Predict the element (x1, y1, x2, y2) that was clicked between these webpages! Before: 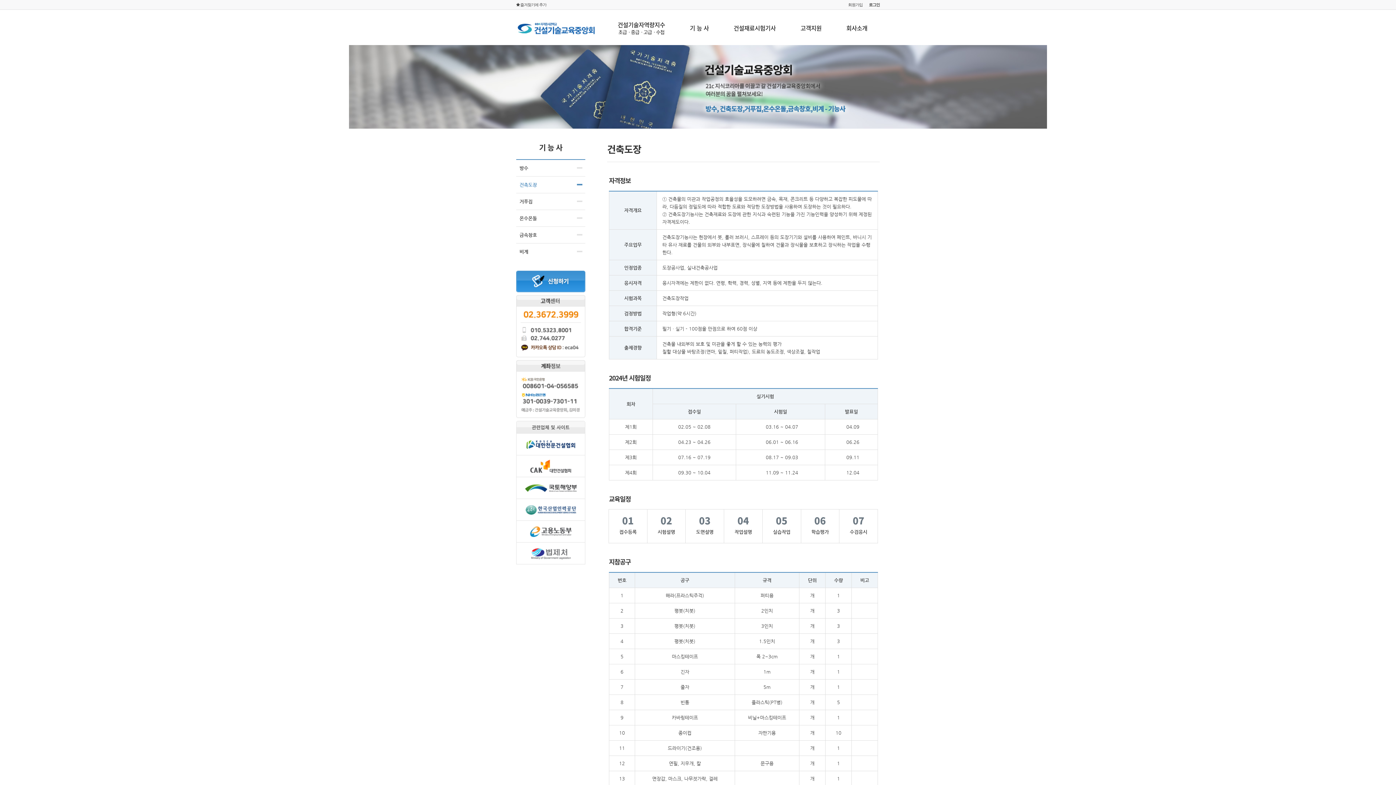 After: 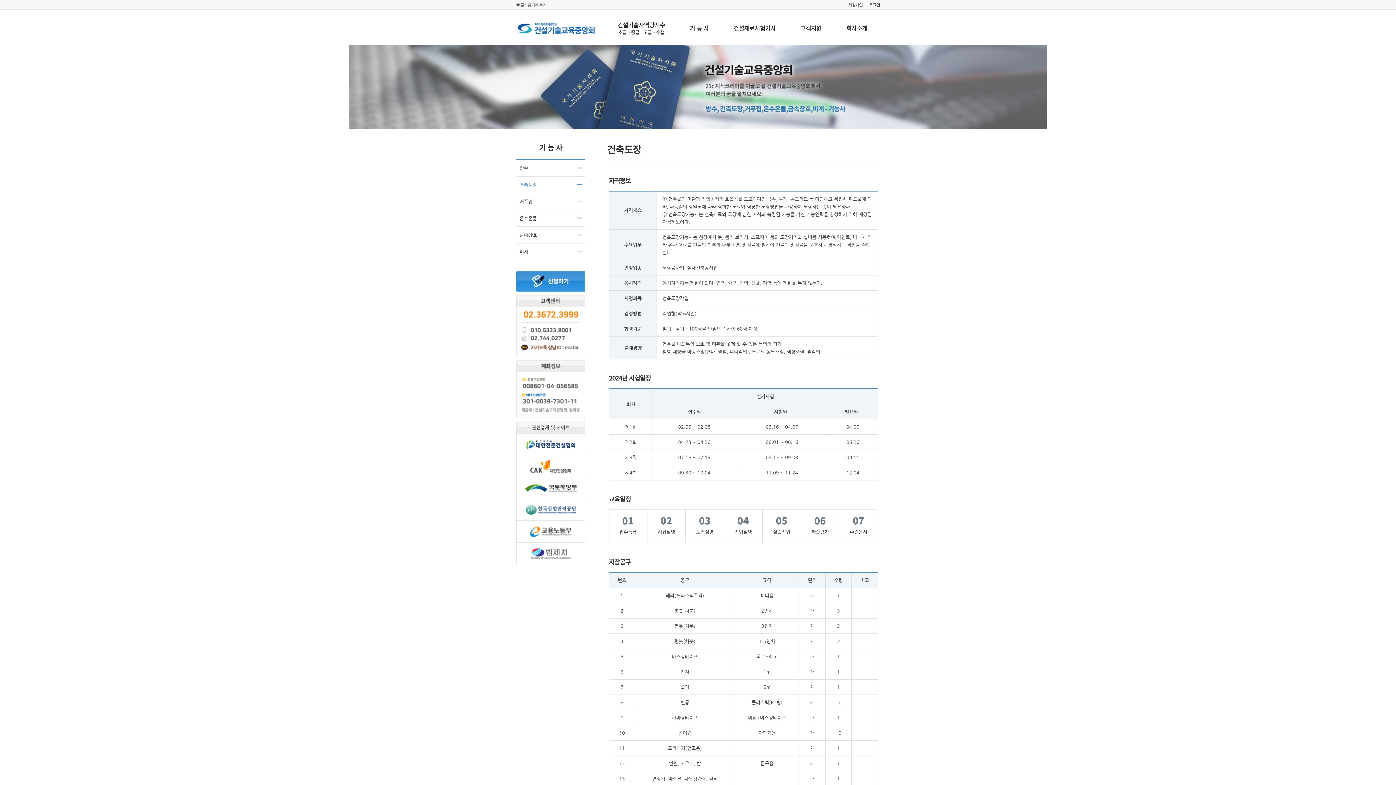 Action: bbox: (530, 550, 571, 556)